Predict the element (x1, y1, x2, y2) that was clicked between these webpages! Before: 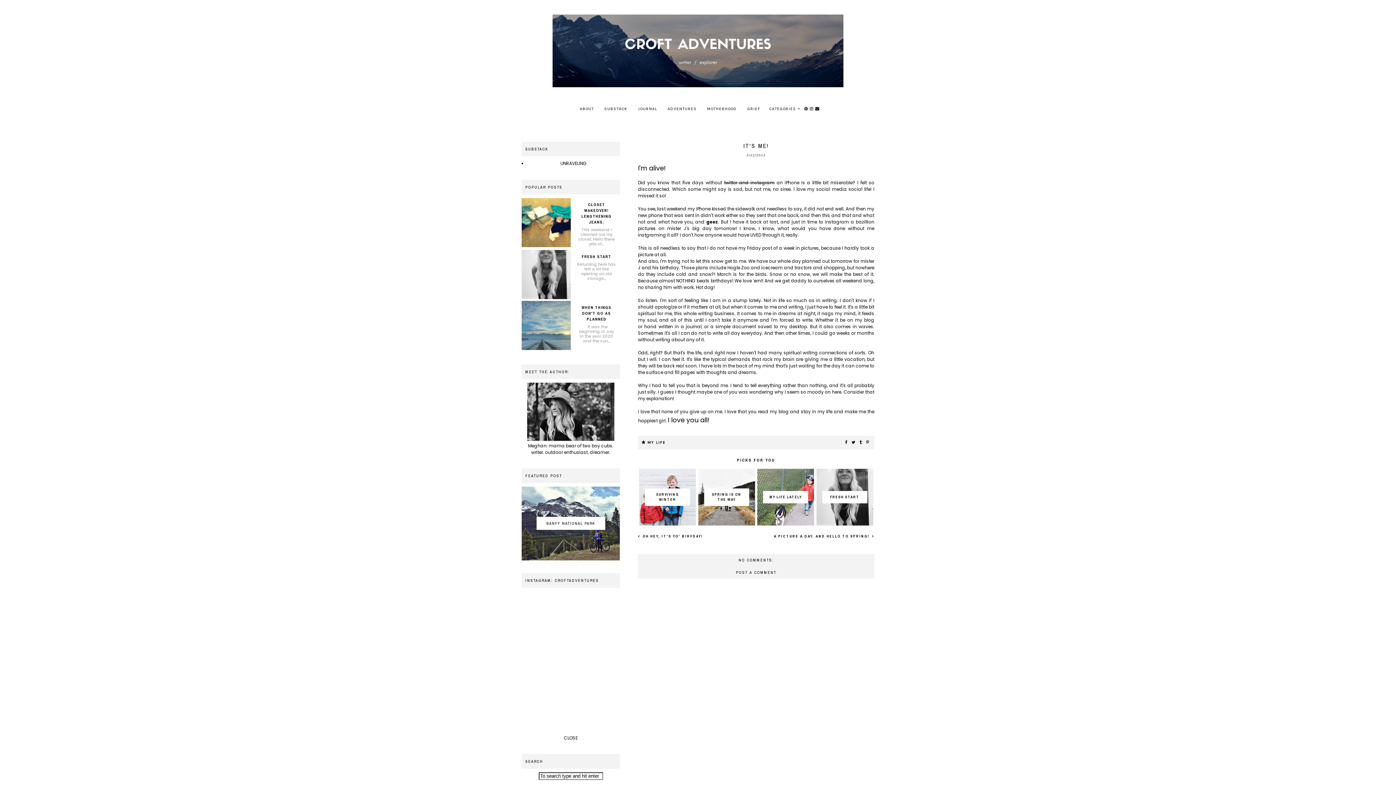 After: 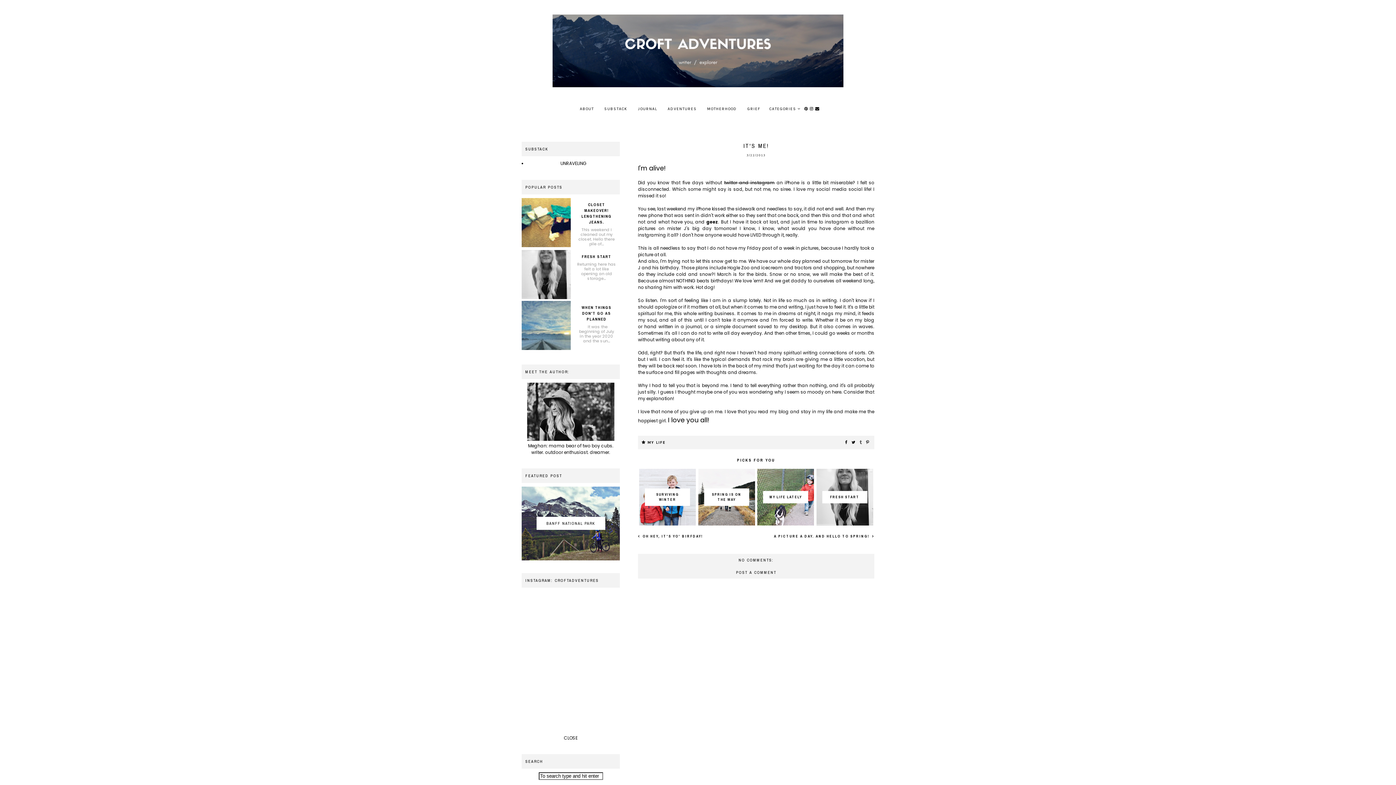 Action: bbox: (859, 439, 862, 445)